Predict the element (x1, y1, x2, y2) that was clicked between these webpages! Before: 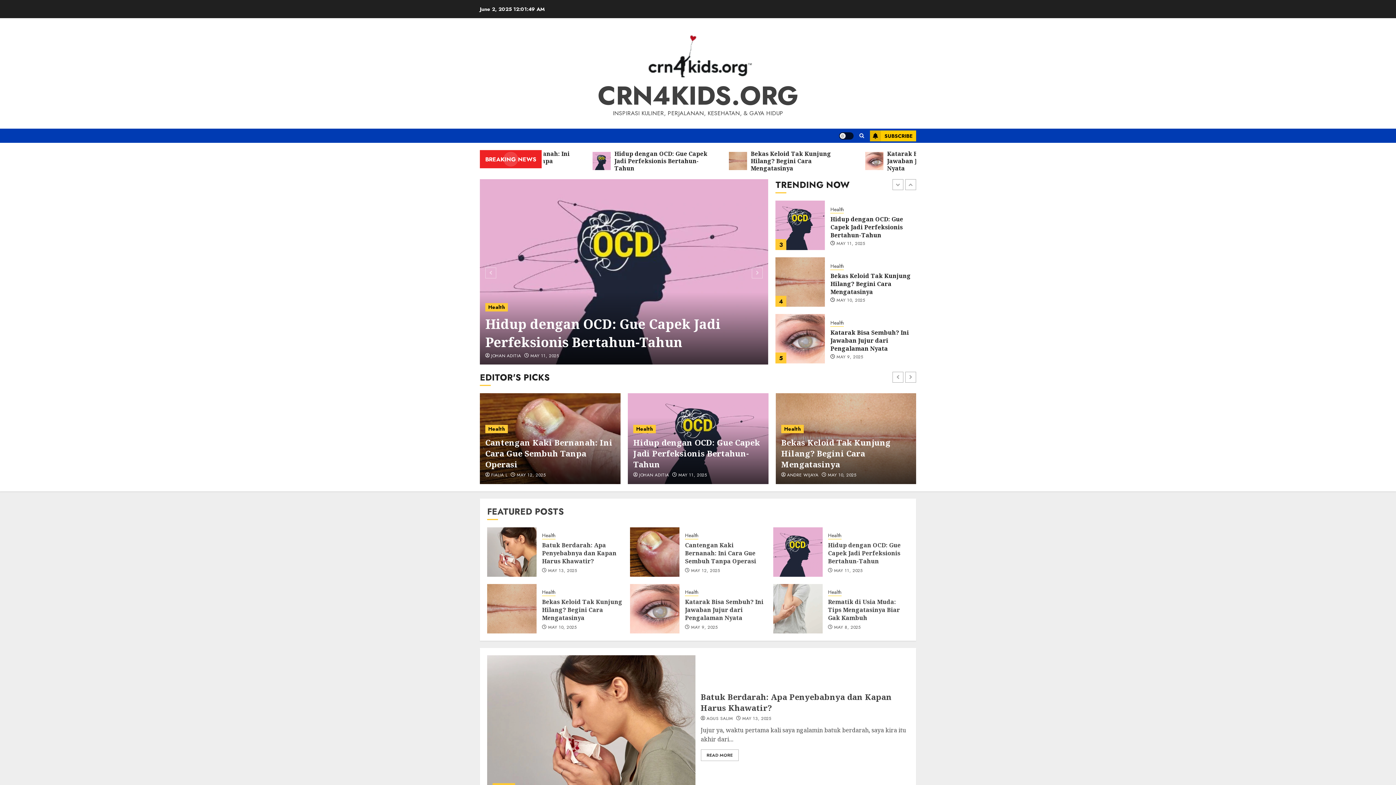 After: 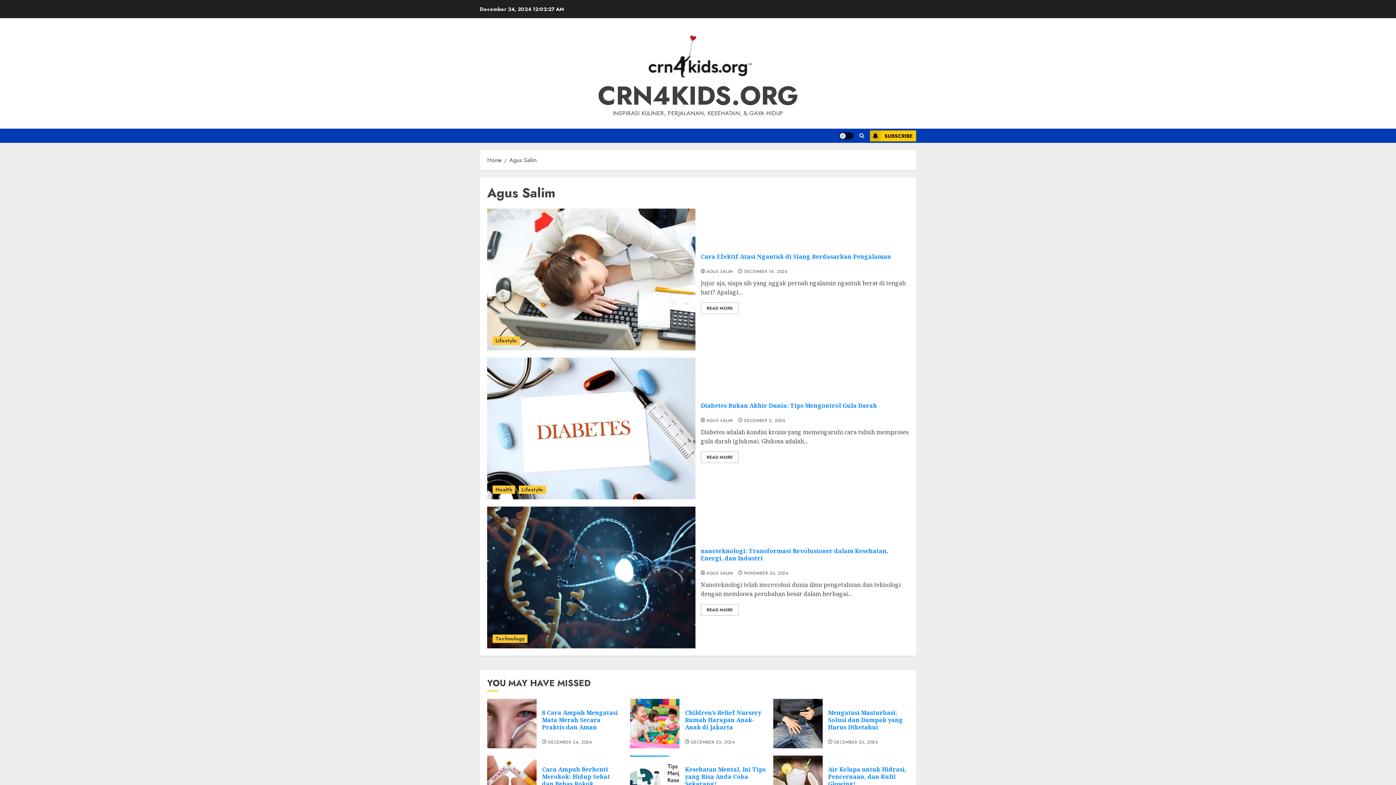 Action: label: AGUS SALIM bbox: (706, 716, 733, 722)